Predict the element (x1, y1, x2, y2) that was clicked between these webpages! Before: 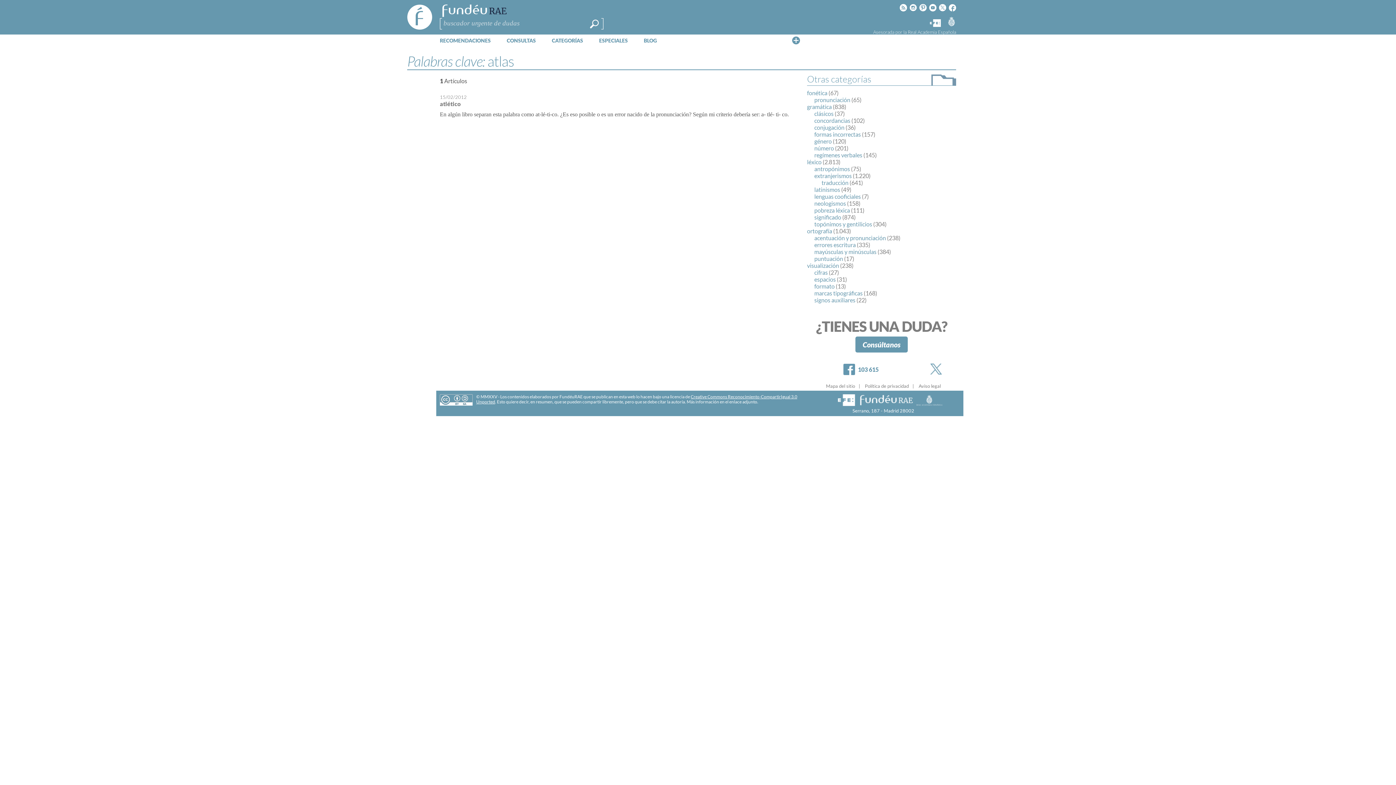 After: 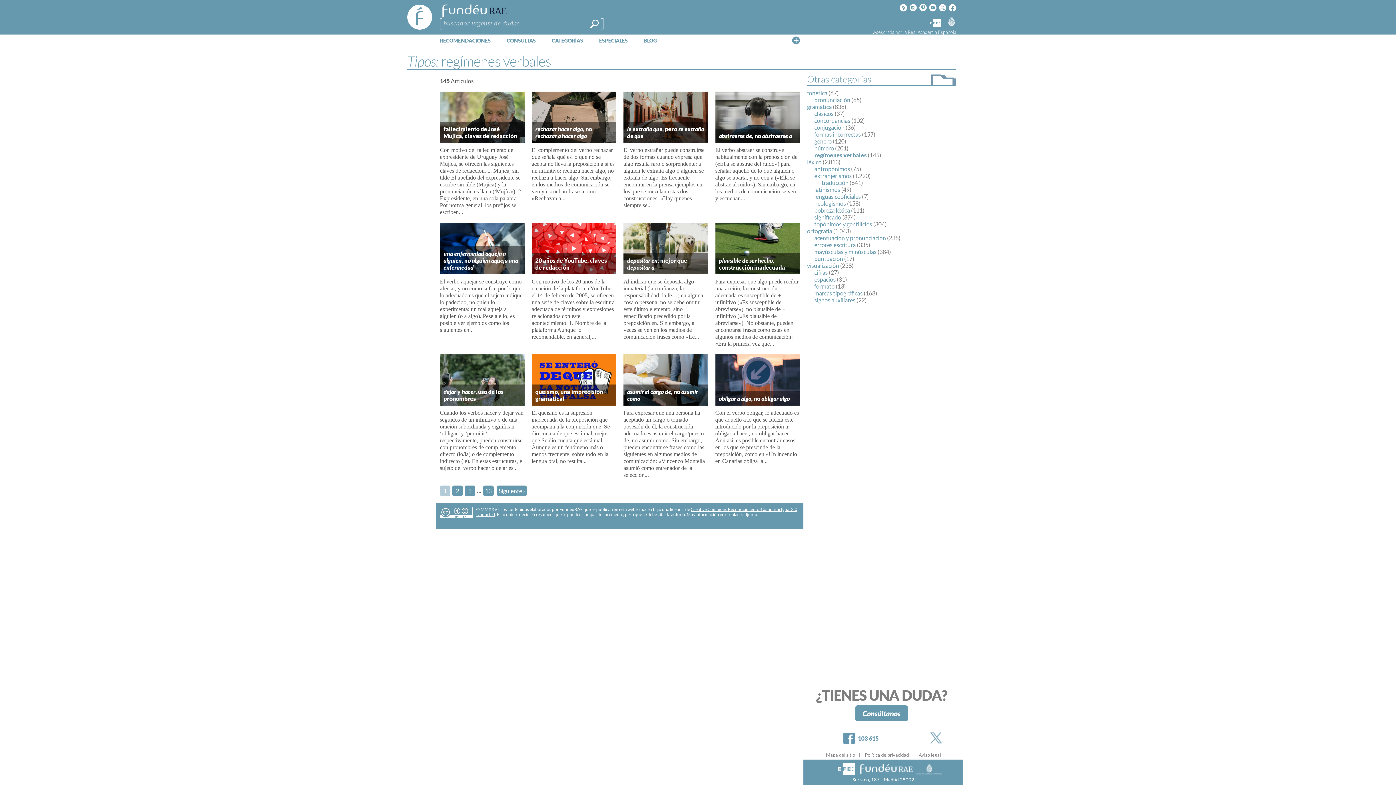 Action: bbox: (814, 151, 862, 158) label: regímenes verbales